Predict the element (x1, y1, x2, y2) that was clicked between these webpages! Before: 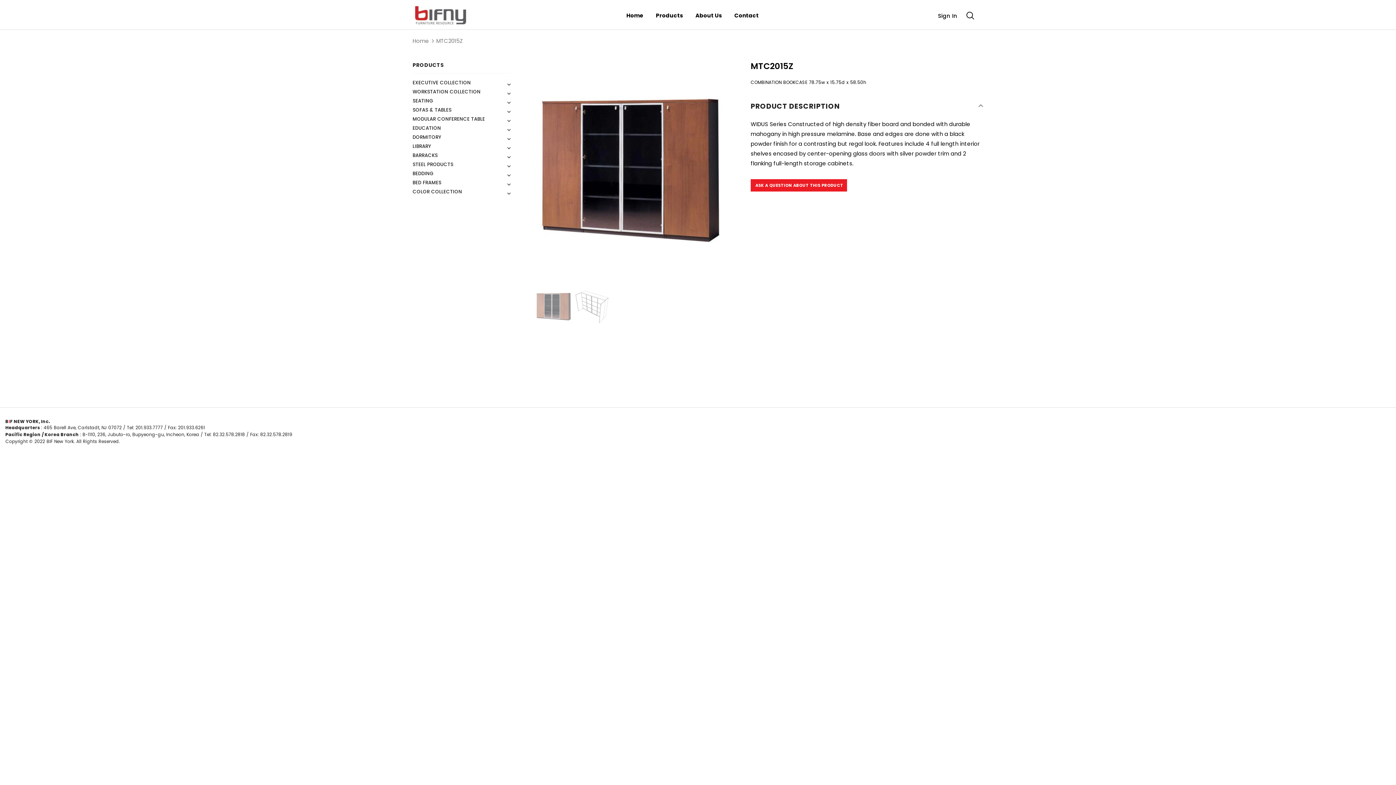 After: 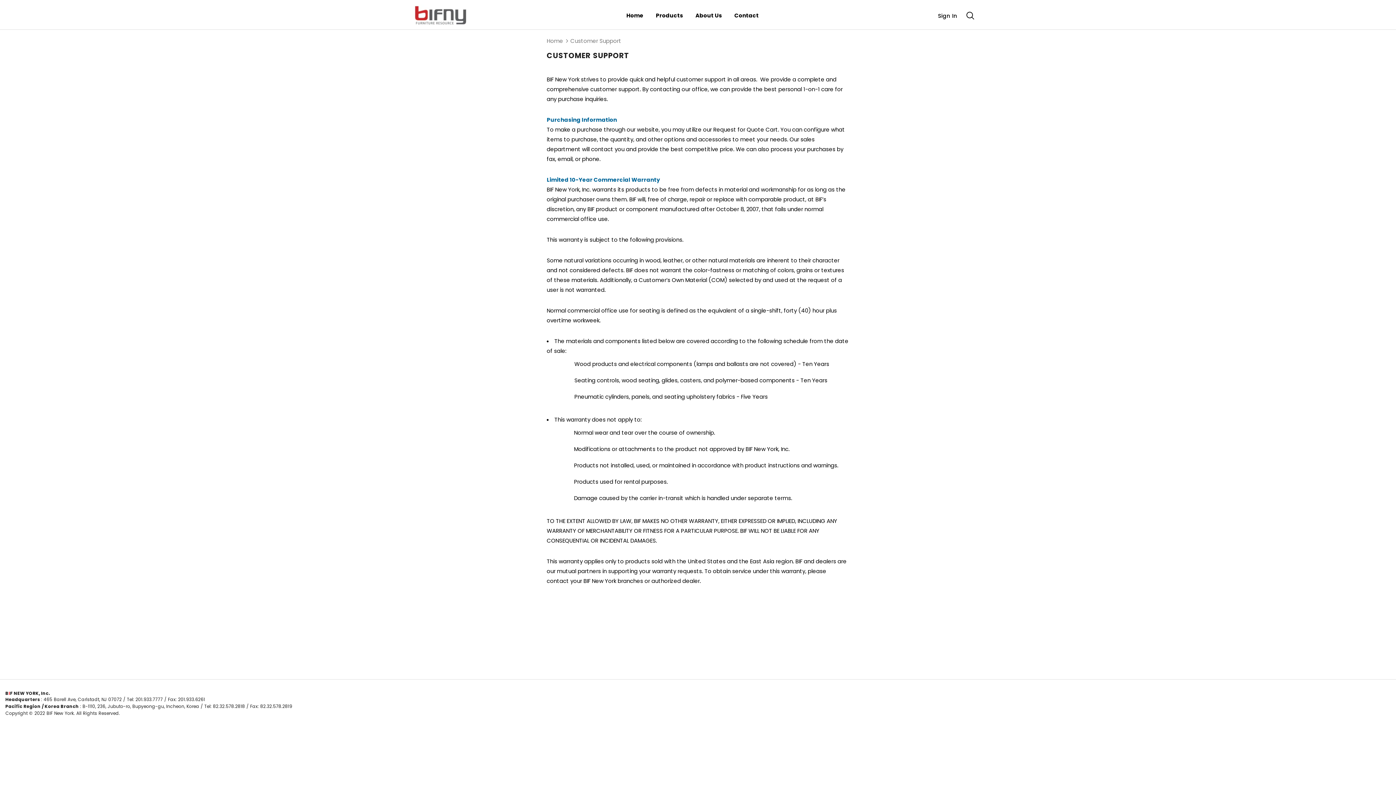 Action: bbox: (734, 3, 758, 28) label: Contact